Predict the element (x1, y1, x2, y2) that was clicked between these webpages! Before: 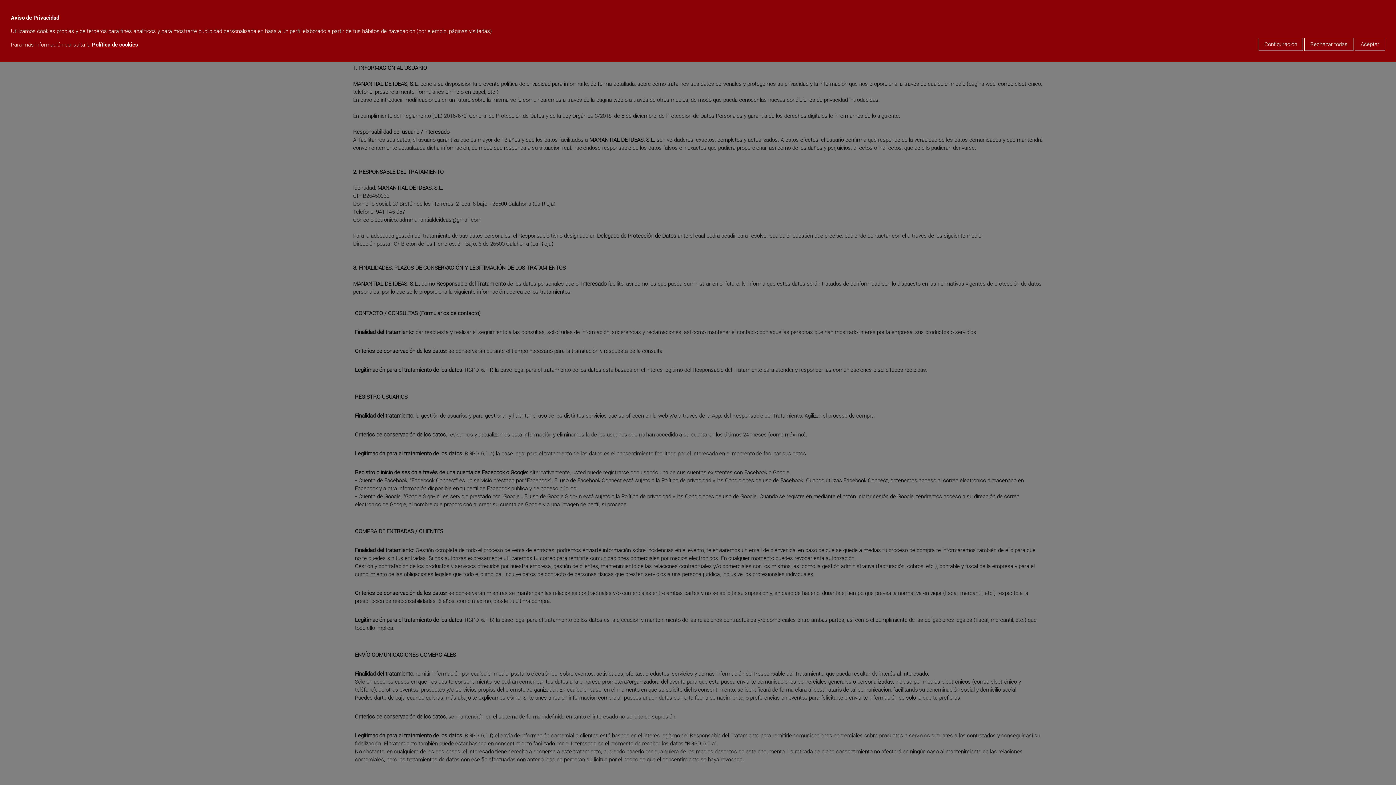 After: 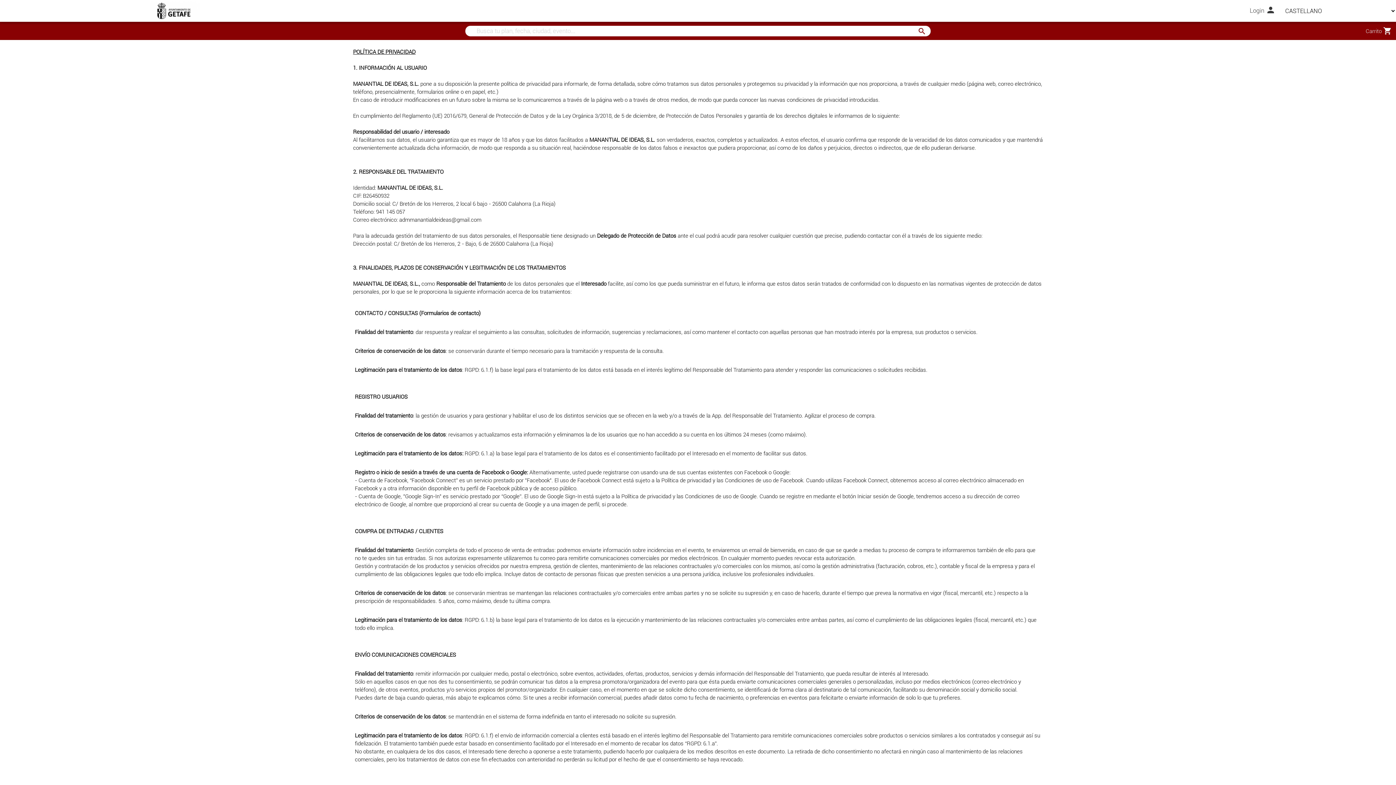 Action: bbox: (1304, 37, 1353, 50) label: Rechazar todas